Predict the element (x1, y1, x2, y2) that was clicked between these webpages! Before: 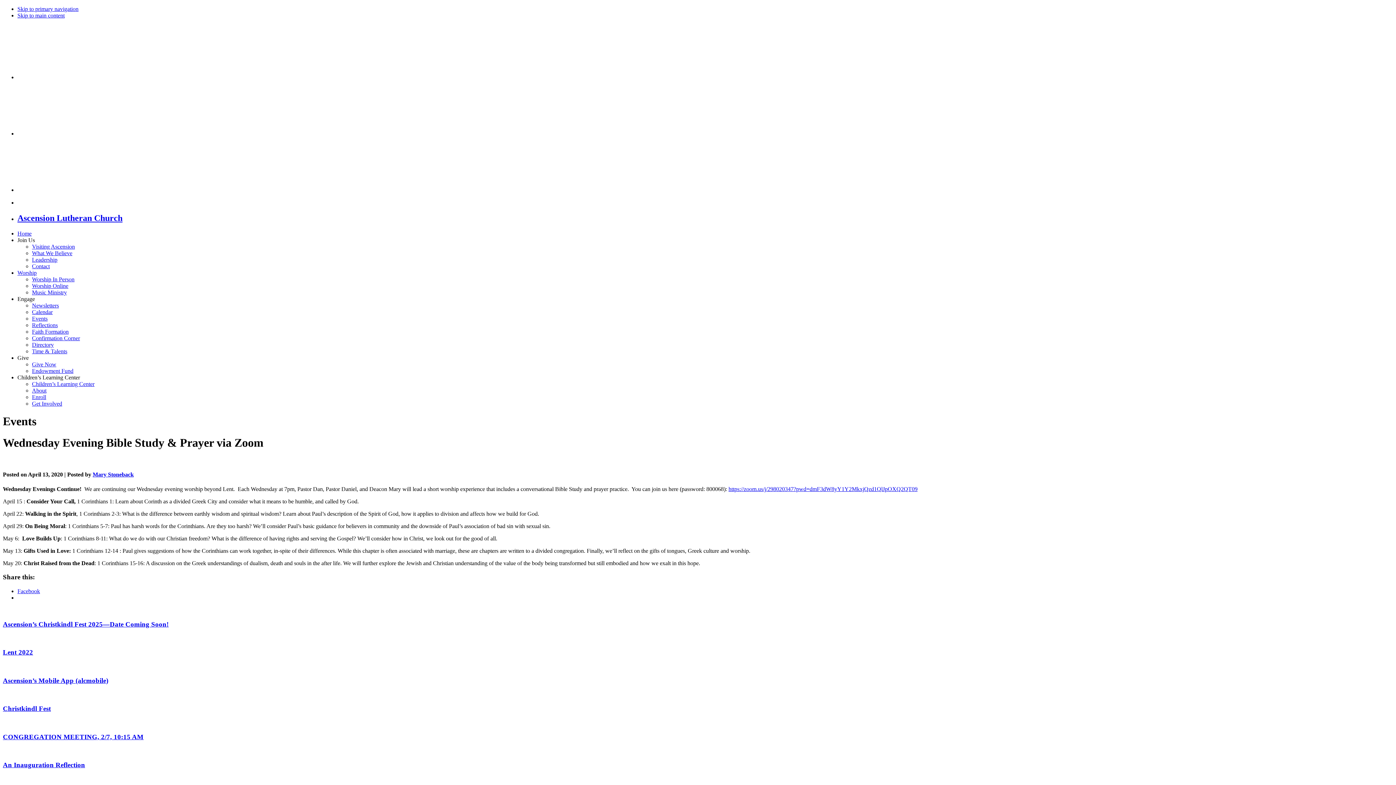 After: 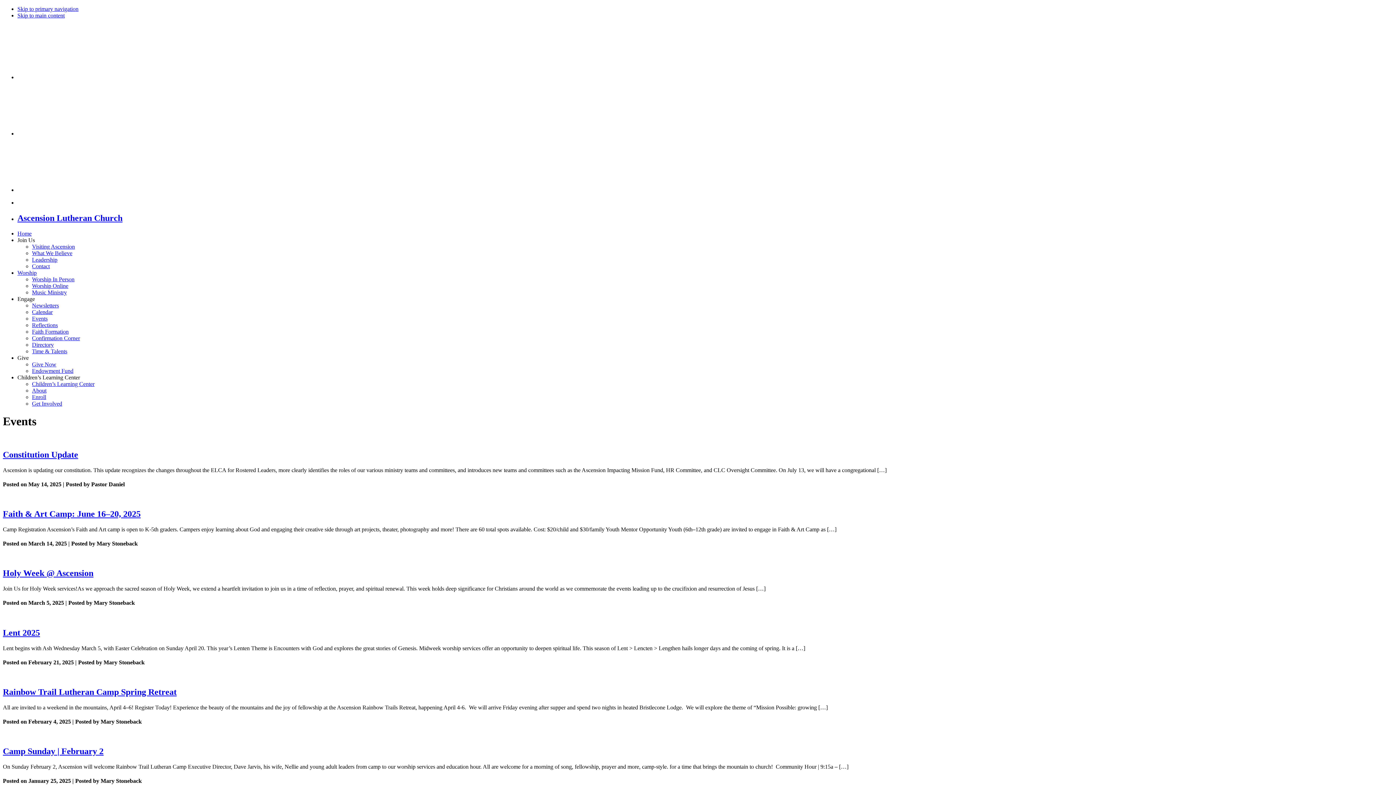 Action: bbox: (32, 315, 47, 321) label: Events